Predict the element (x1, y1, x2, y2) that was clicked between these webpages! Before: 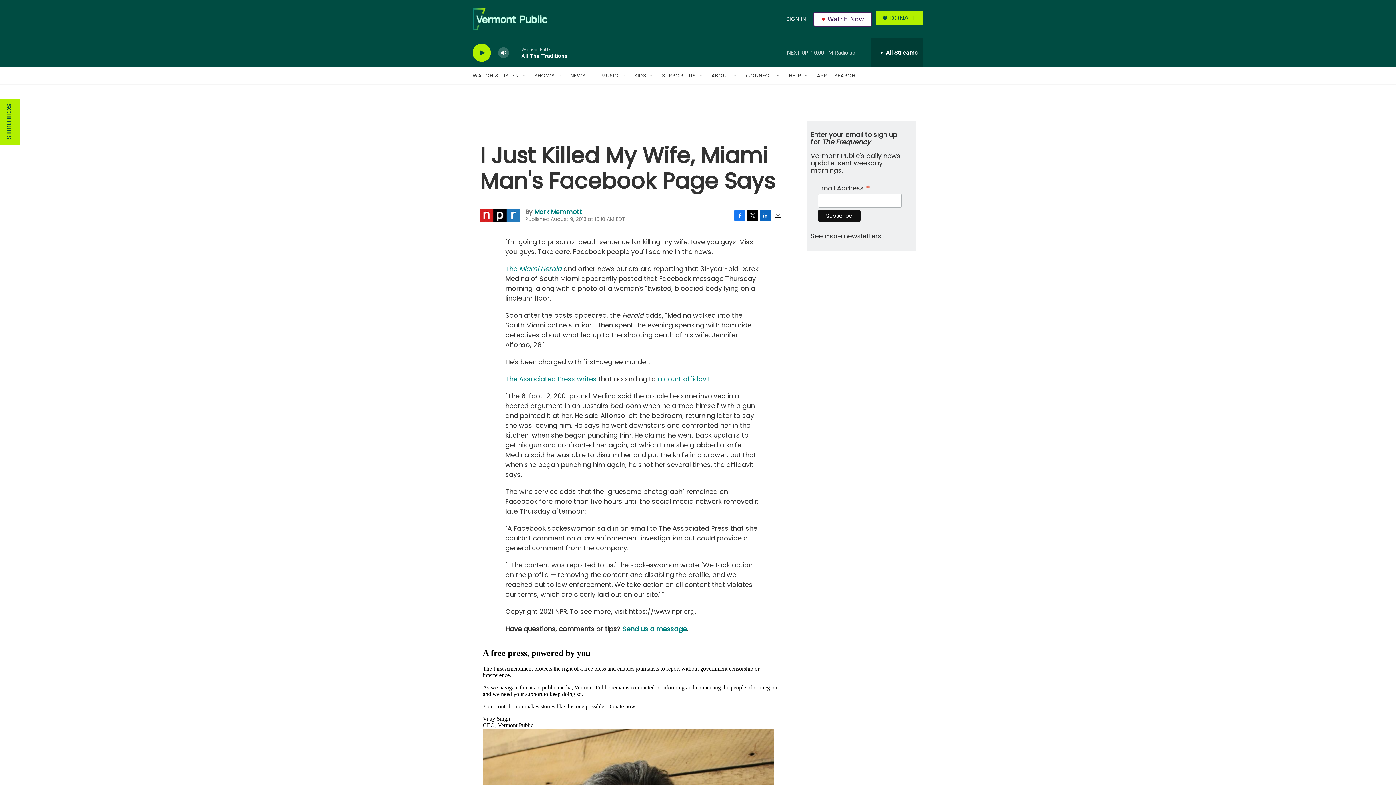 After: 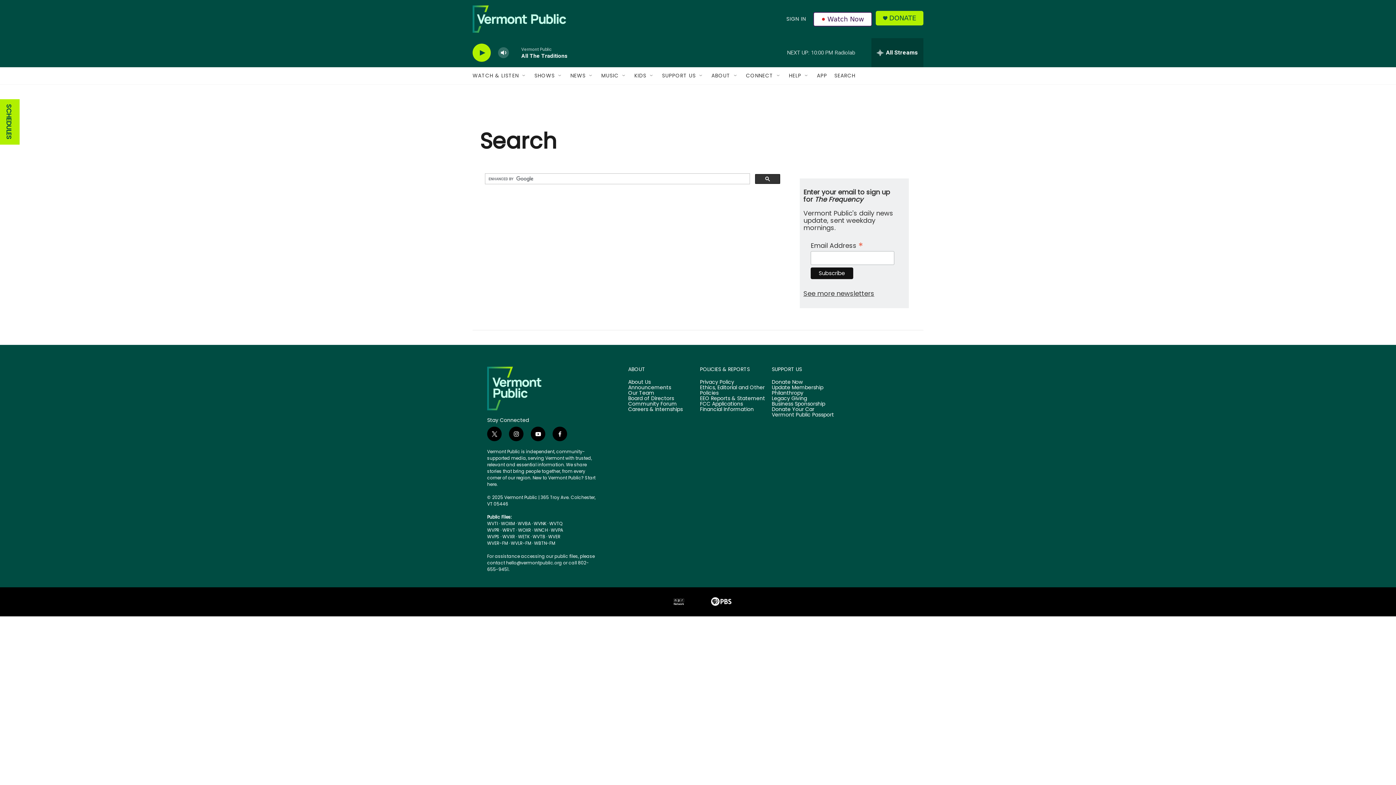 Action: bbox: (834, 67, 855, 84) label: SEARCH